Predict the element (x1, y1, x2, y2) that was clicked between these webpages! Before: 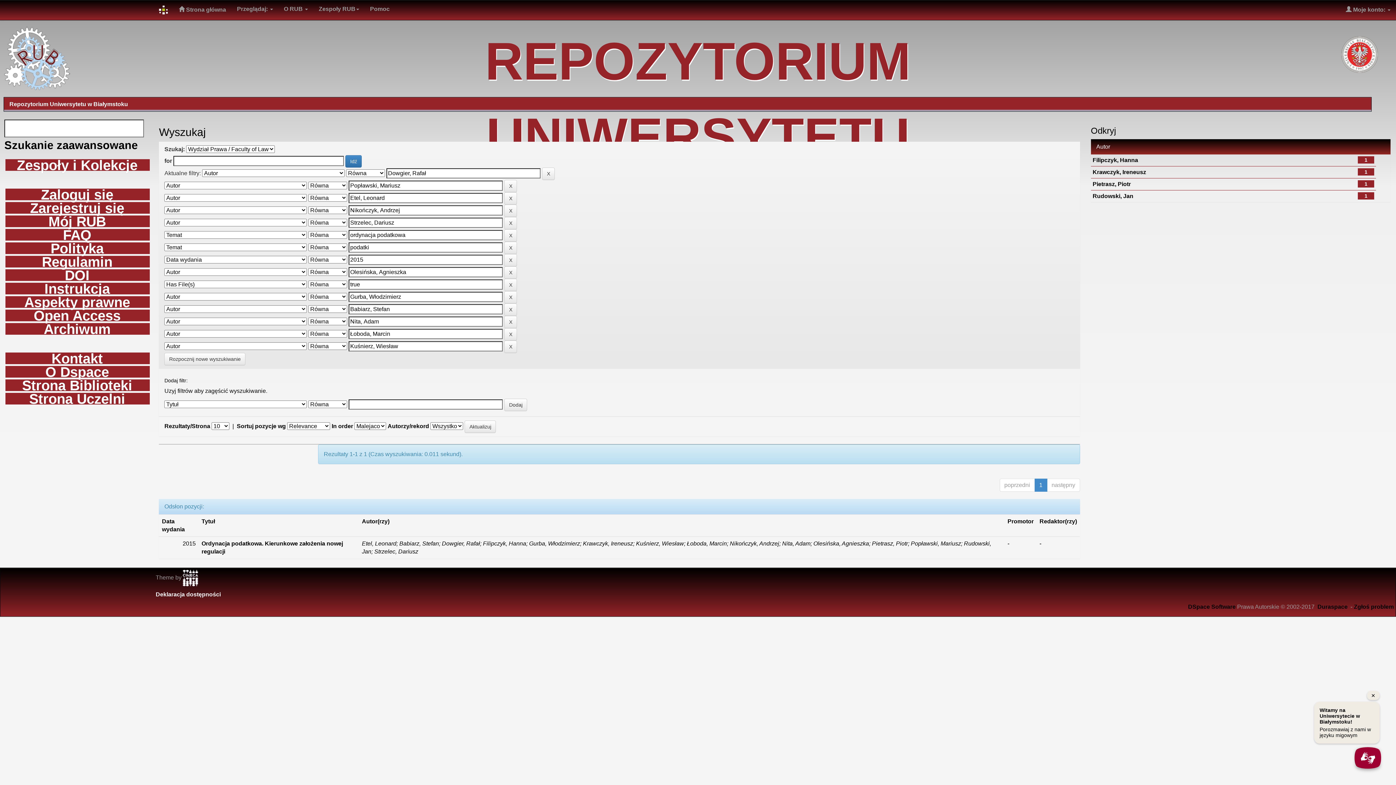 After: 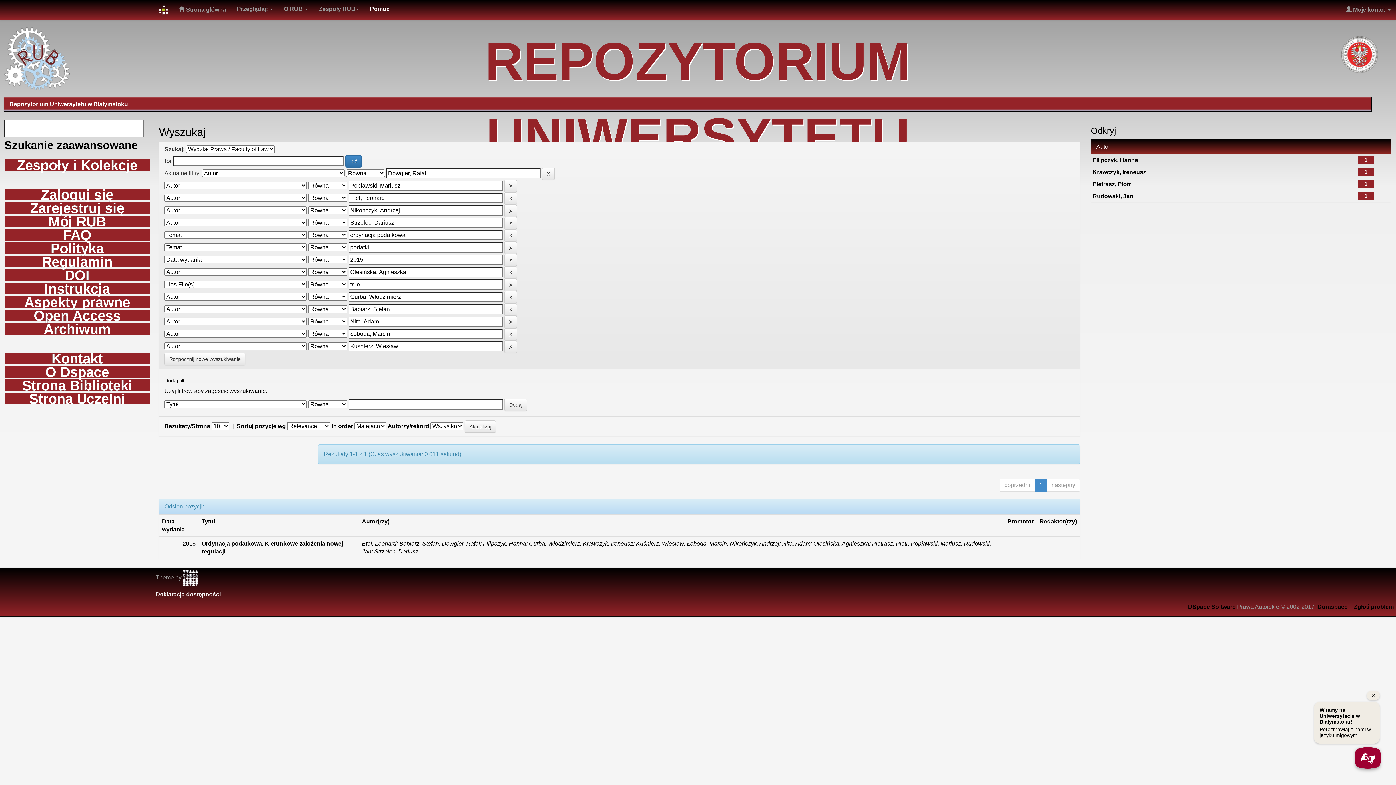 Action: label: Pomoc bbox: (364, 0, 395, 18)